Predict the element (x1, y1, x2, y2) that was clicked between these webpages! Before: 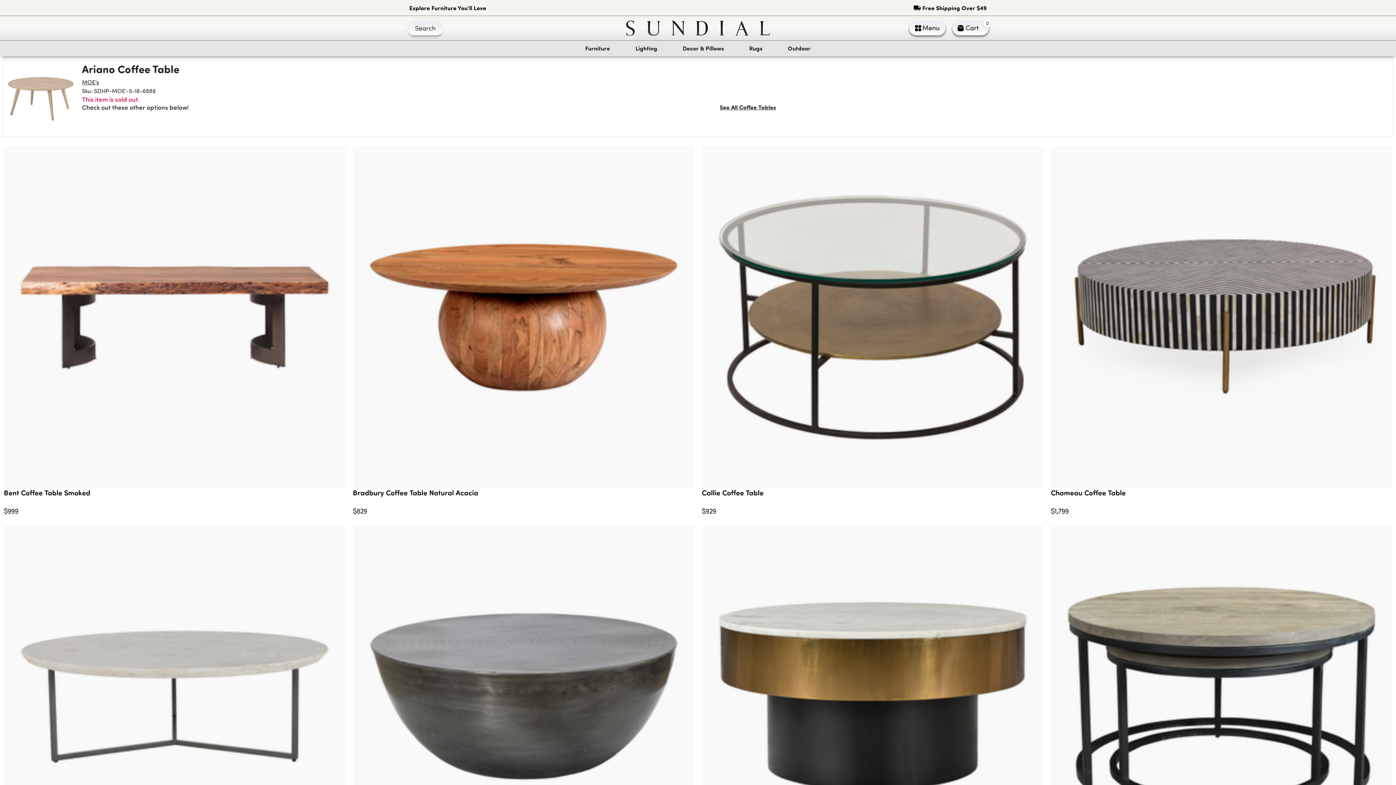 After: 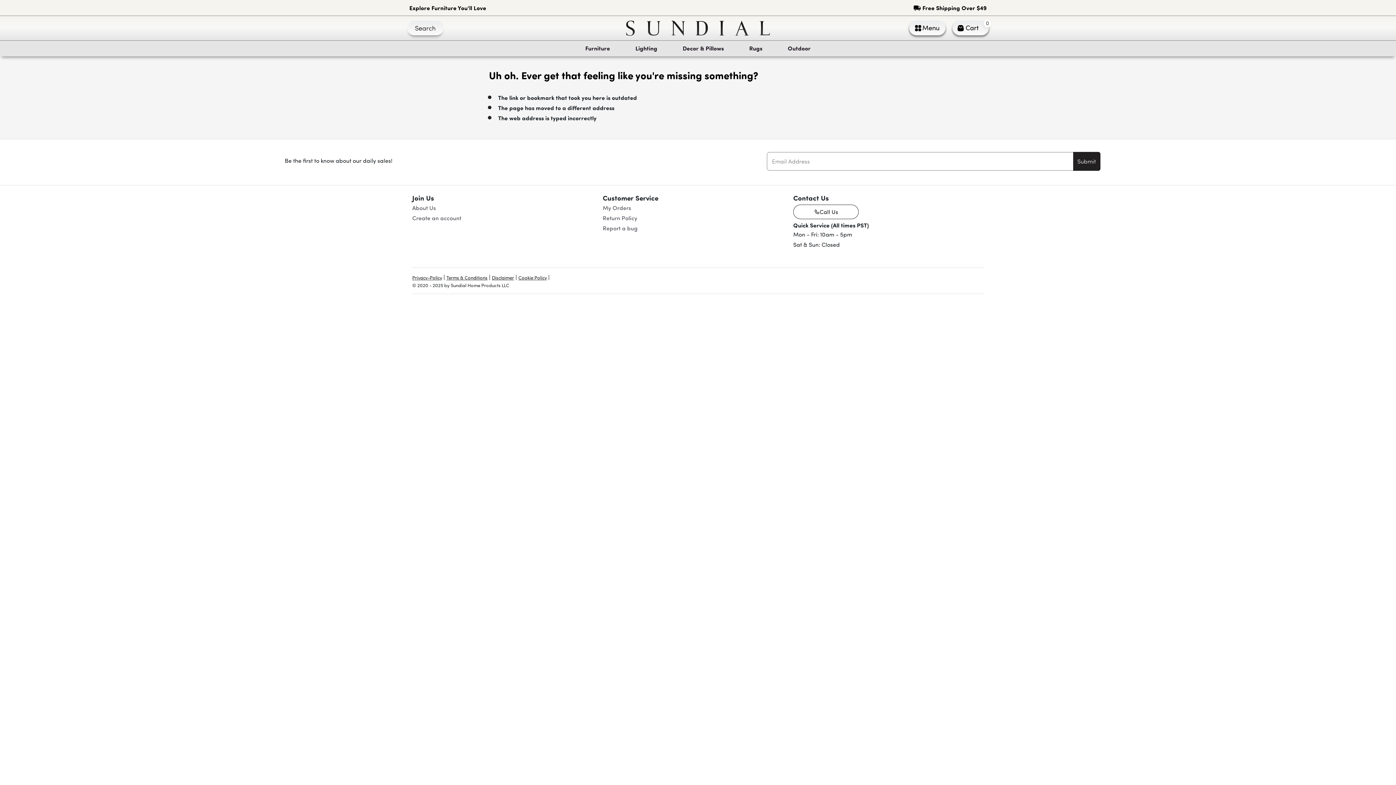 Action: bbox: (82, 78, 99, 85) label: MOE's